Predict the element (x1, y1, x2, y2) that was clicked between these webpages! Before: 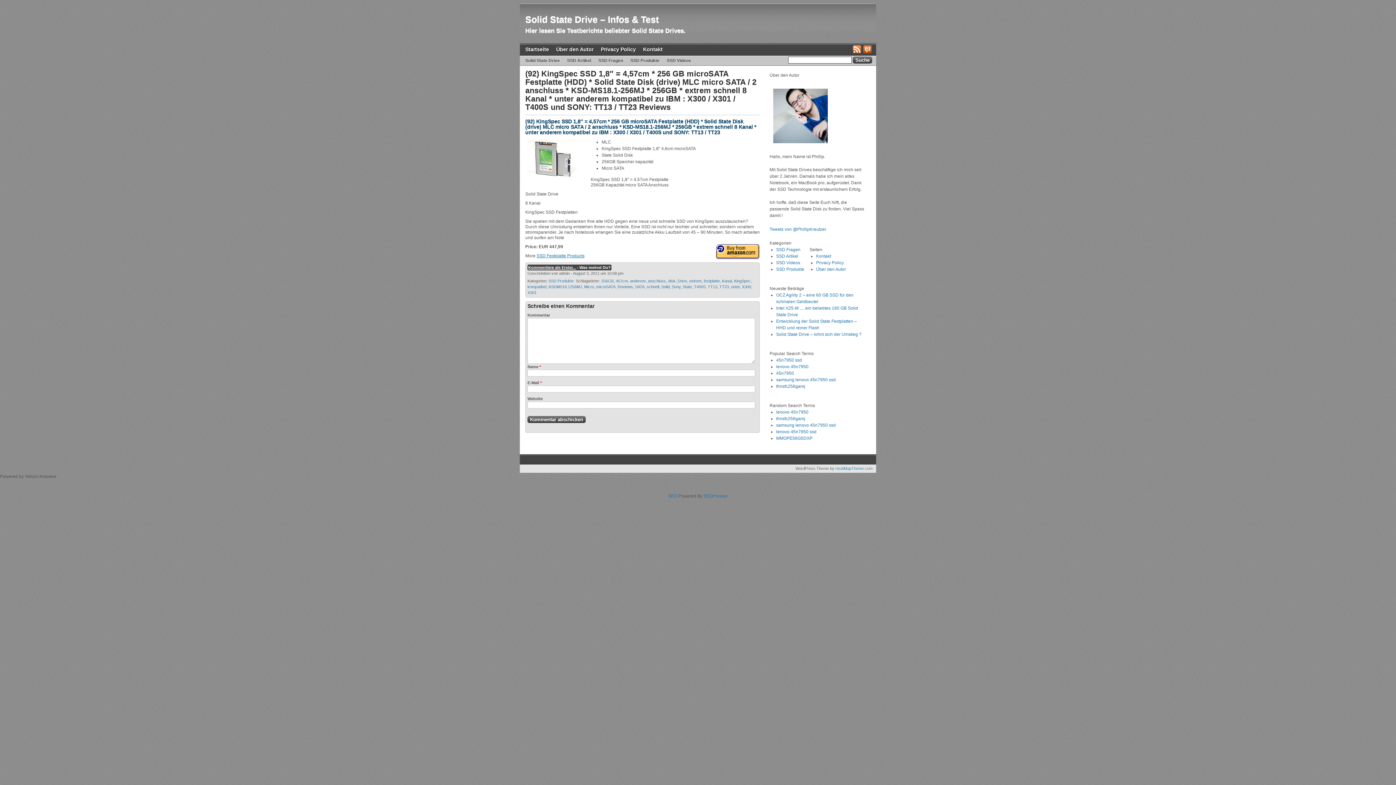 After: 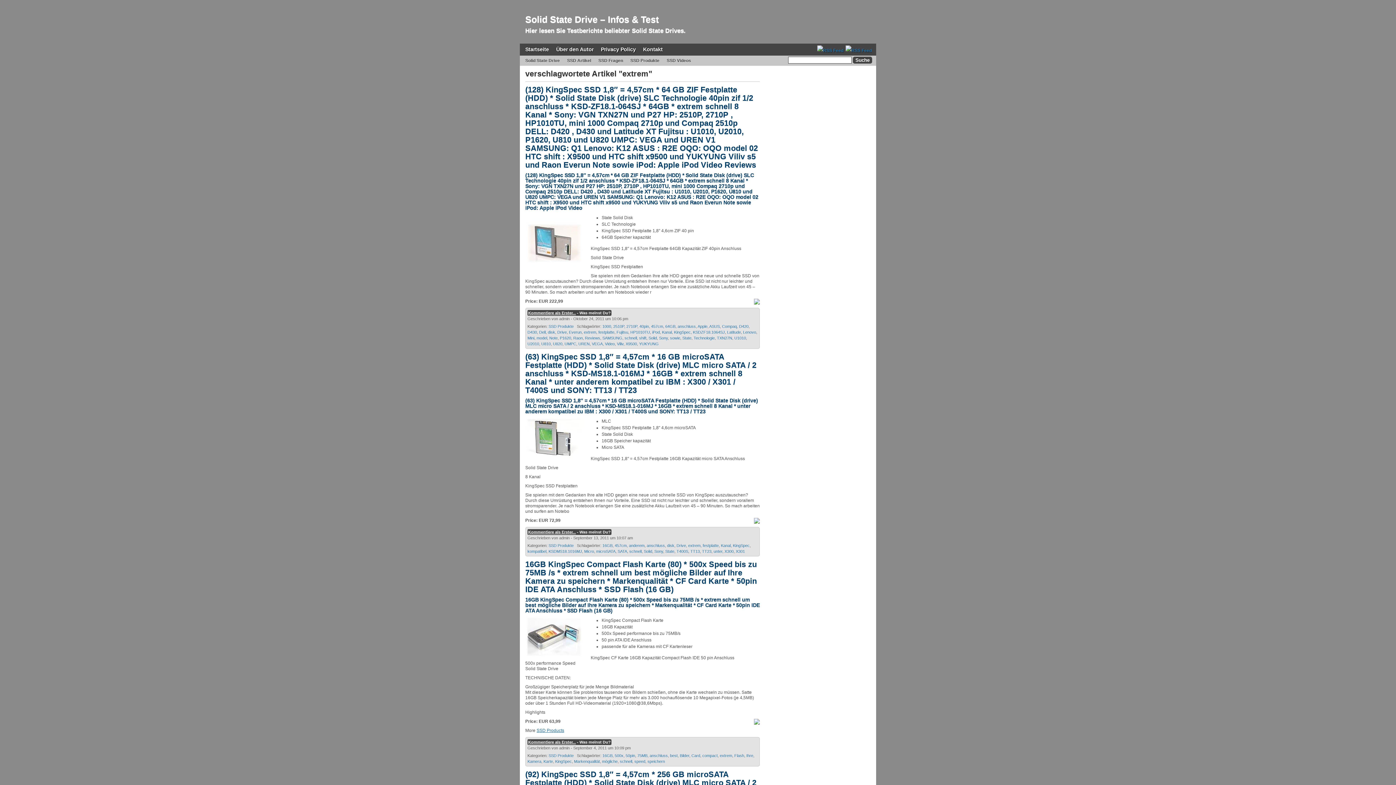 Action: bbox: (689, 278, 701, 283) label: extrem